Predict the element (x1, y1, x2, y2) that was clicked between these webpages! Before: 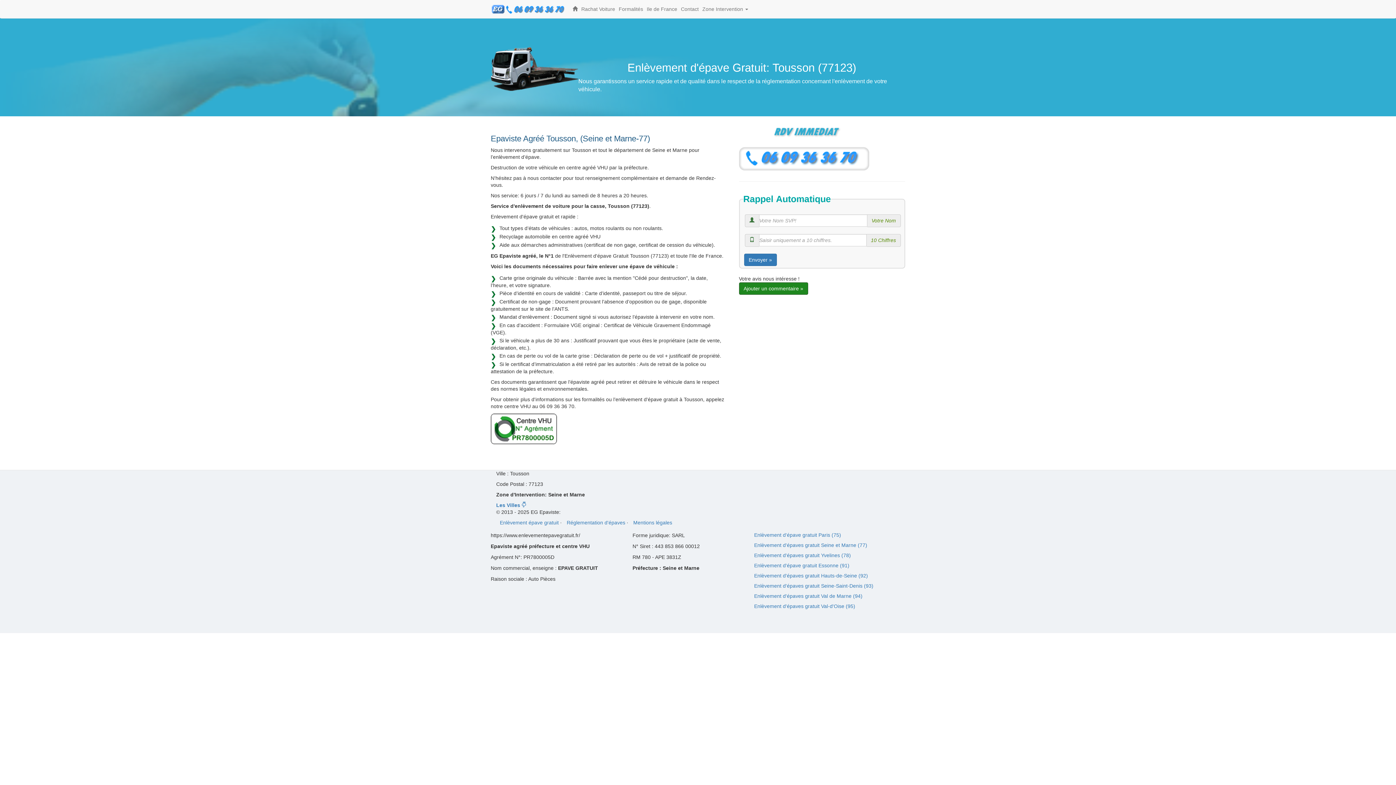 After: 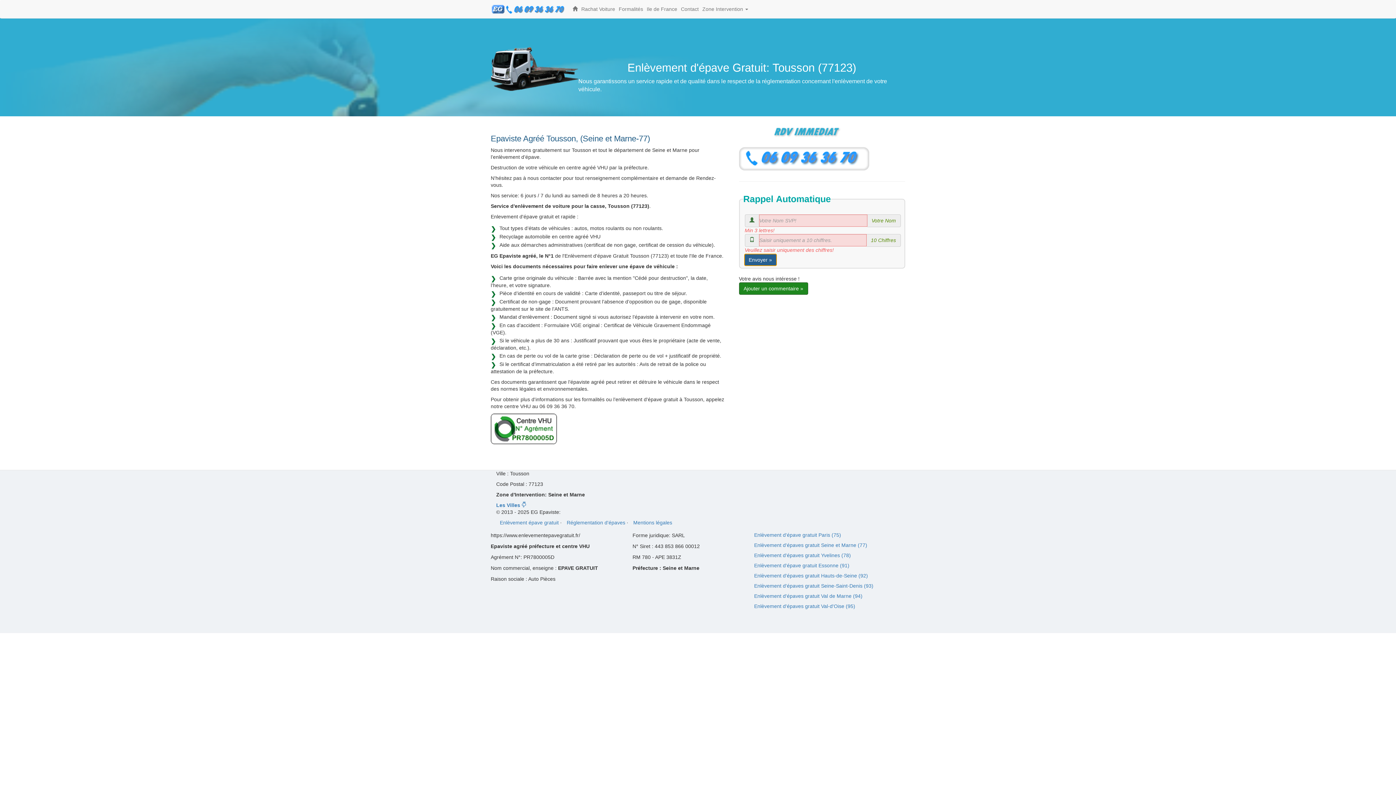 Action: bbox: (744, 253, 776, 266) label: Envoyer »